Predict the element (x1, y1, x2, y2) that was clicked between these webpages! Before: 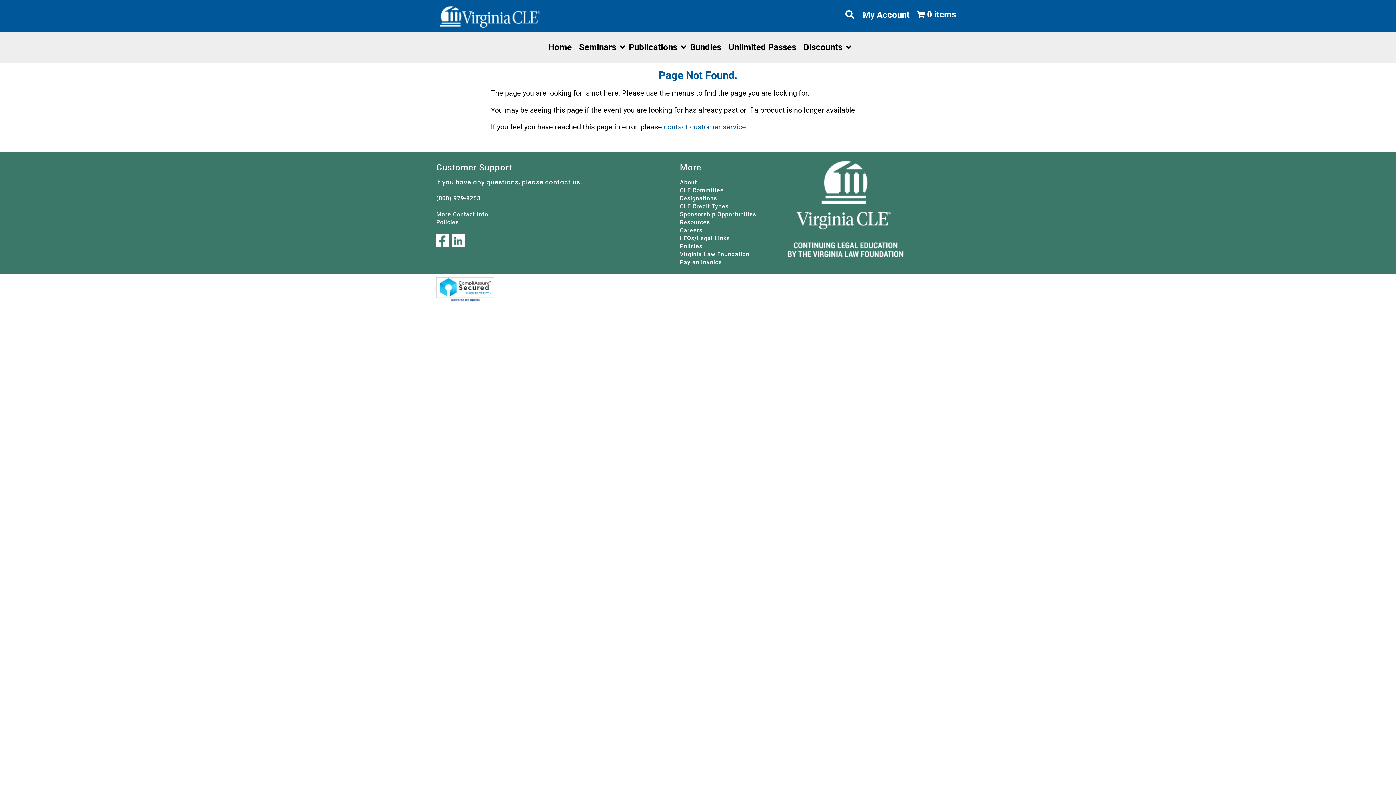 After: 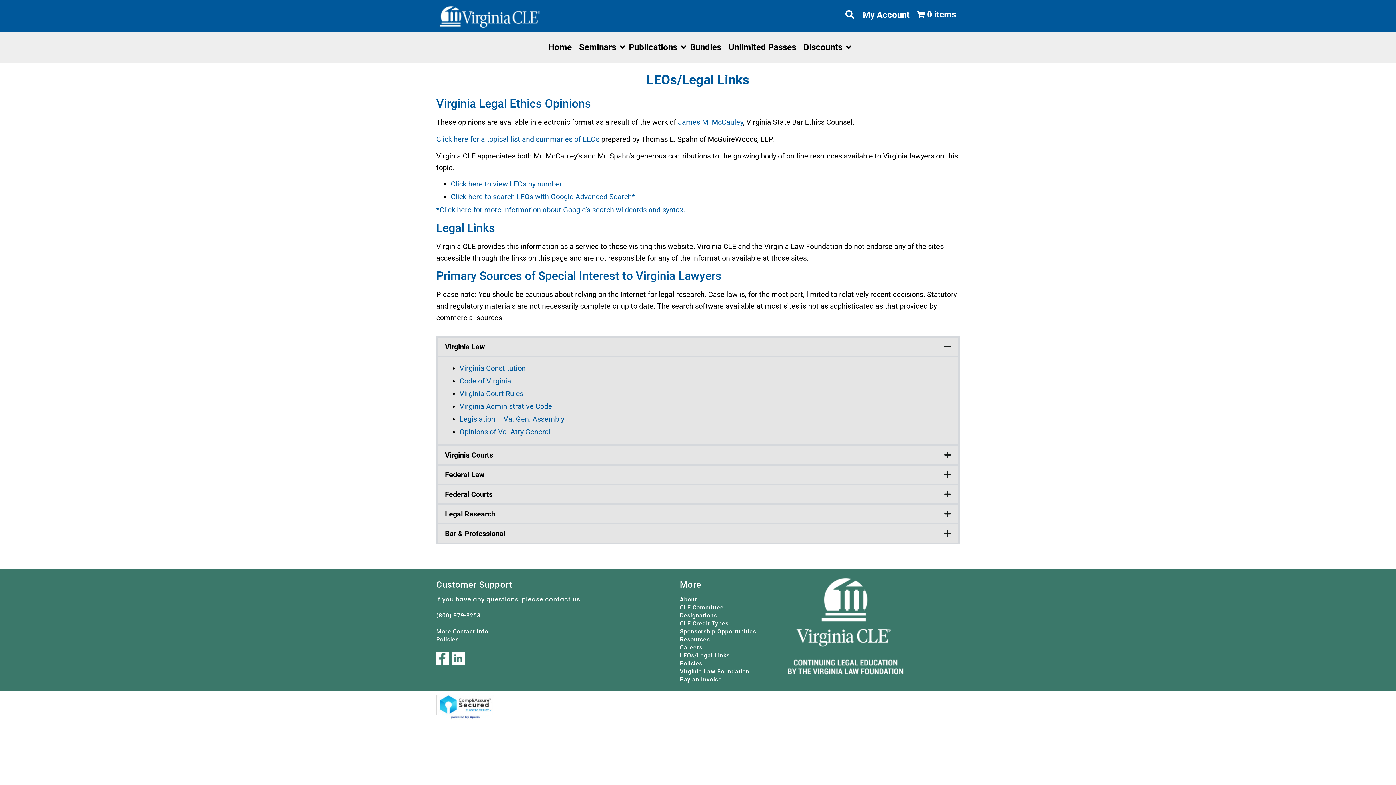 Action: label: LEOs/Legal Links bbox: (680, 235, 729, 241)